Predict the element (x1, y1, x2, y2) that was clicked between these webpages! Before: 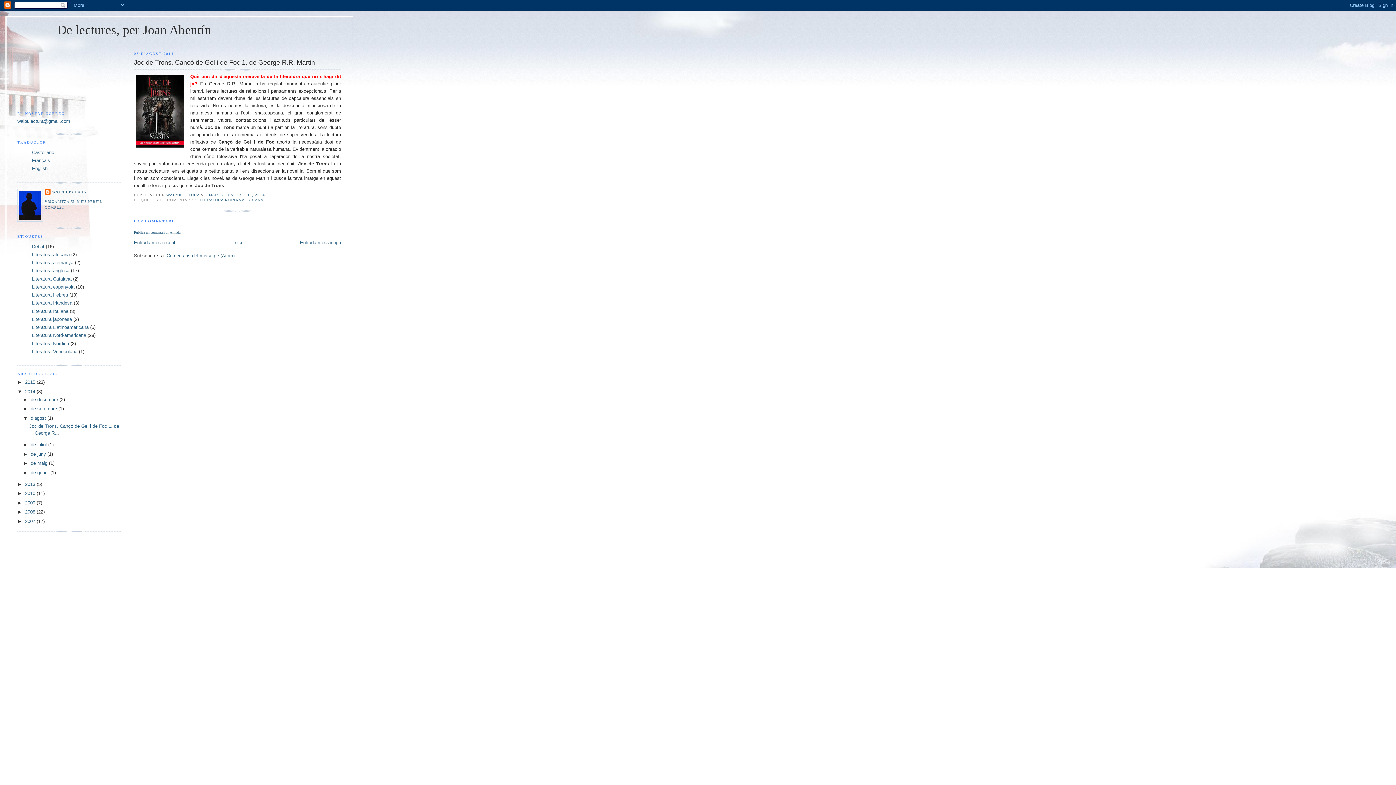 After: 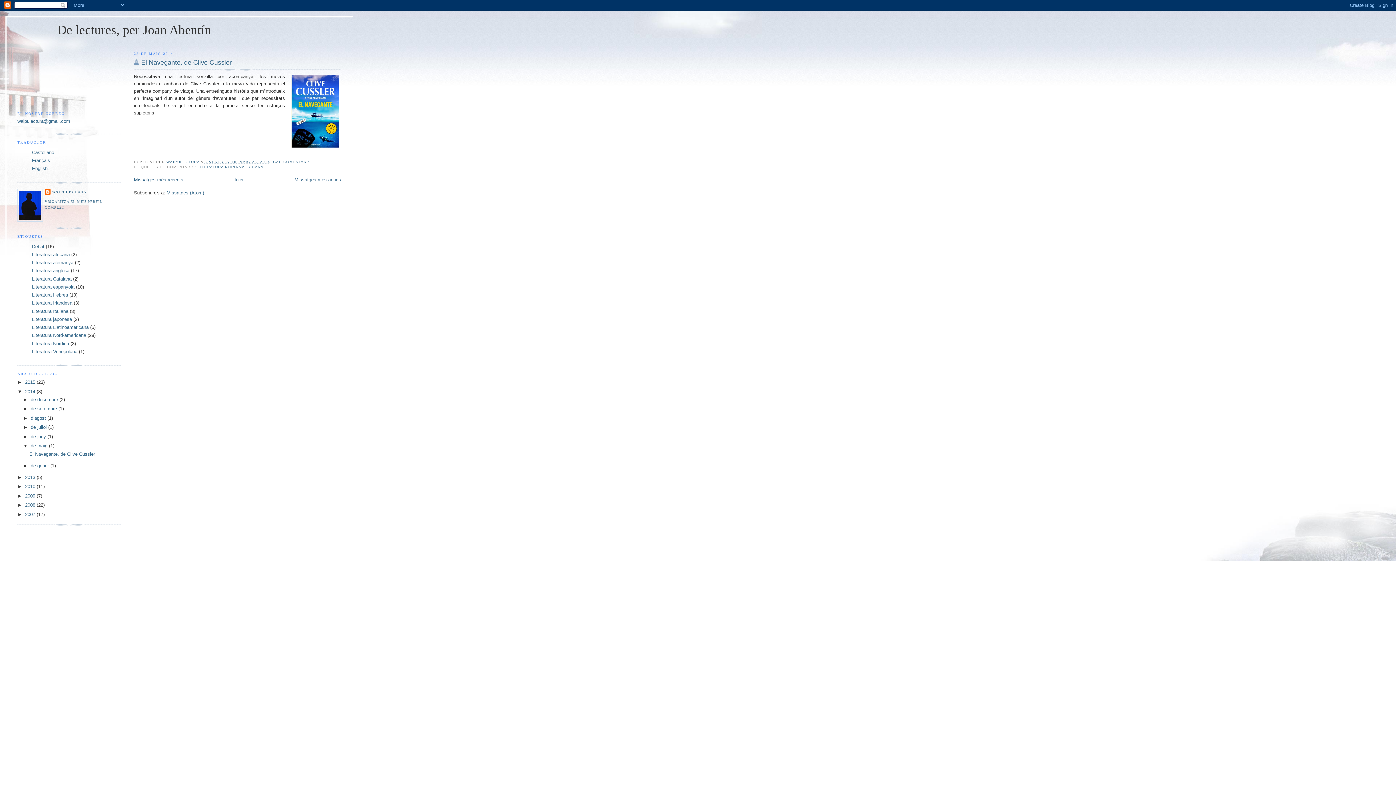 Action: bbox: (30, 460, 48, 466) label: de maig 